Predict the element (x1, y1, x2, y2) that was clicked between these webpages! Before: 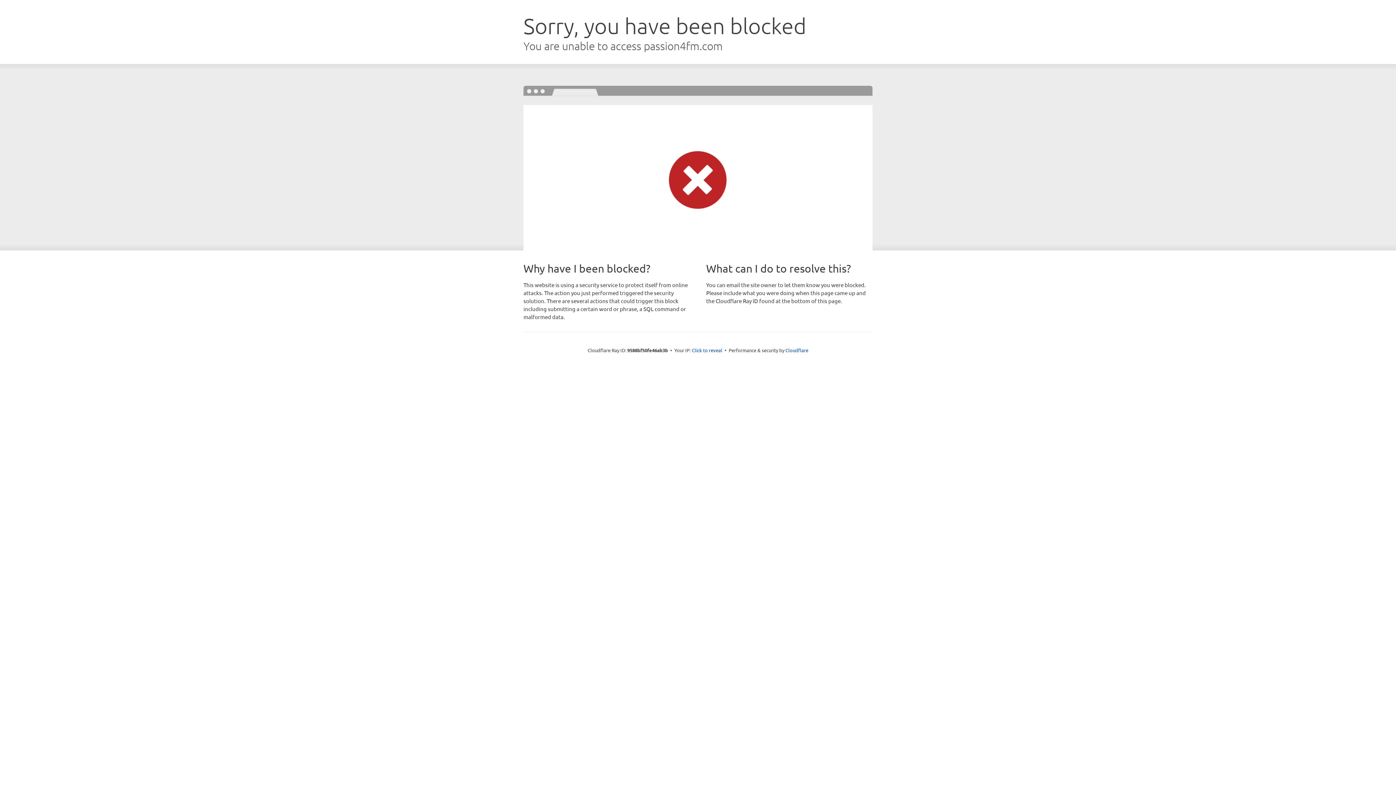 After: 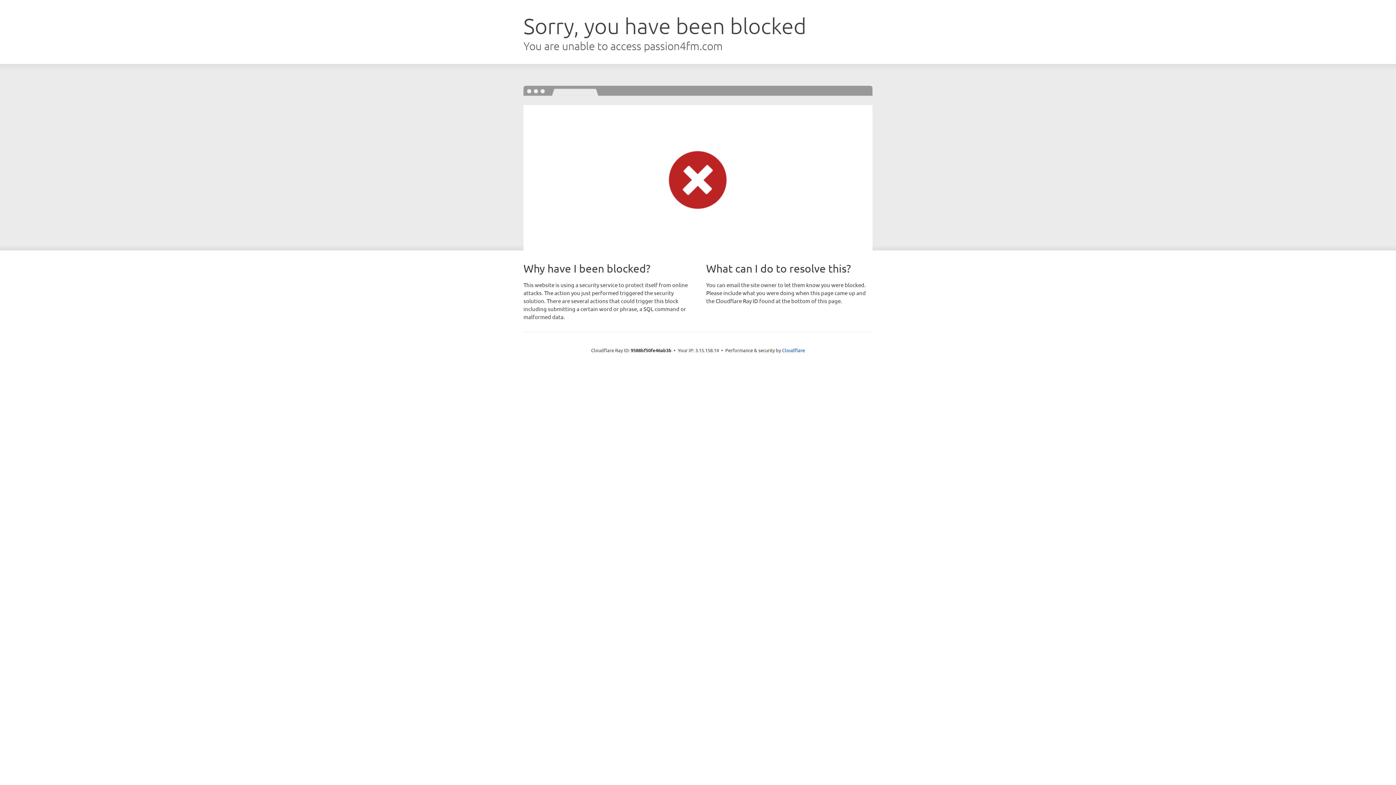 Action: label: Click to reveal bbox: (692, 346, 722, 353)